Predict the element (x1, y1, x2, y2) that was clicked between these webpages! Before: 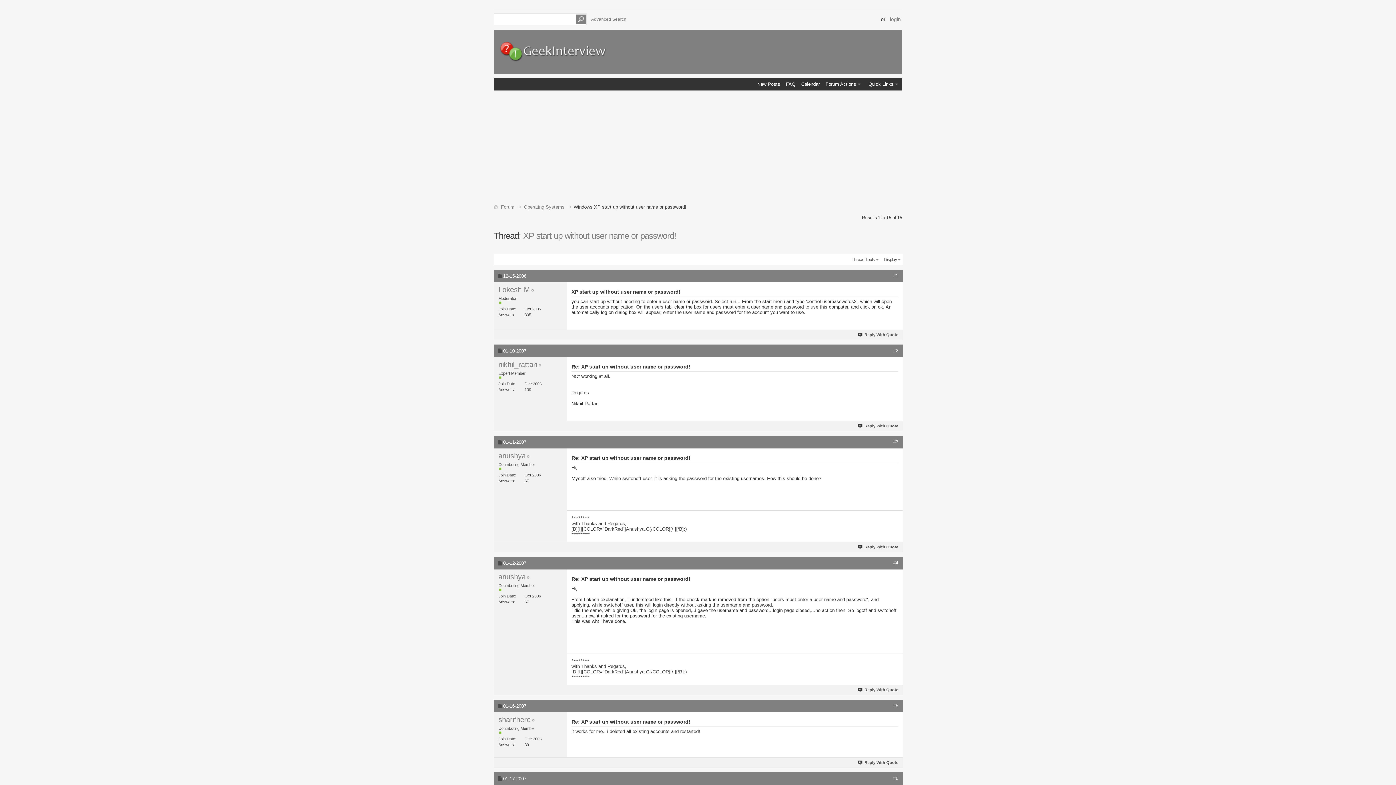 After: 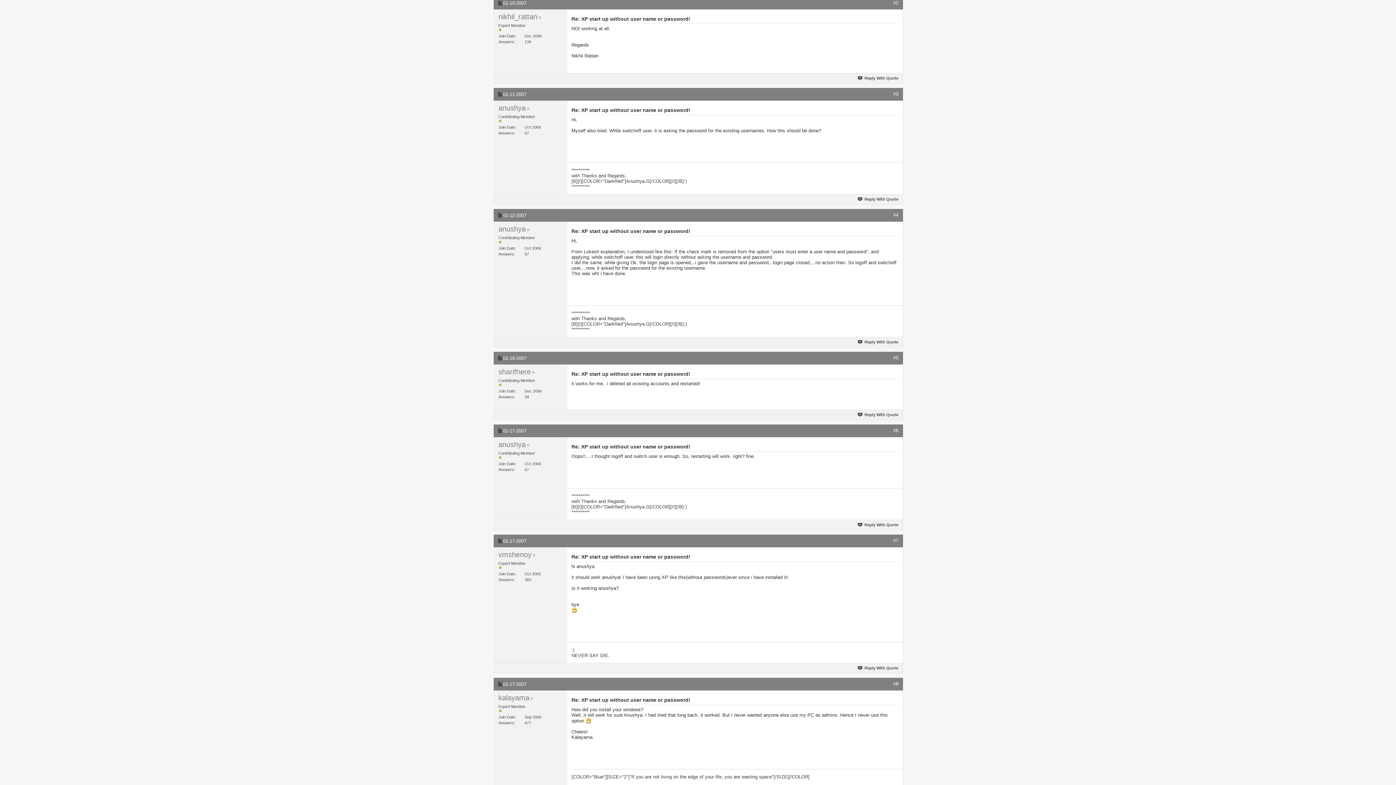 Action: label: #2 bbox: (893, 348, 898, 353)